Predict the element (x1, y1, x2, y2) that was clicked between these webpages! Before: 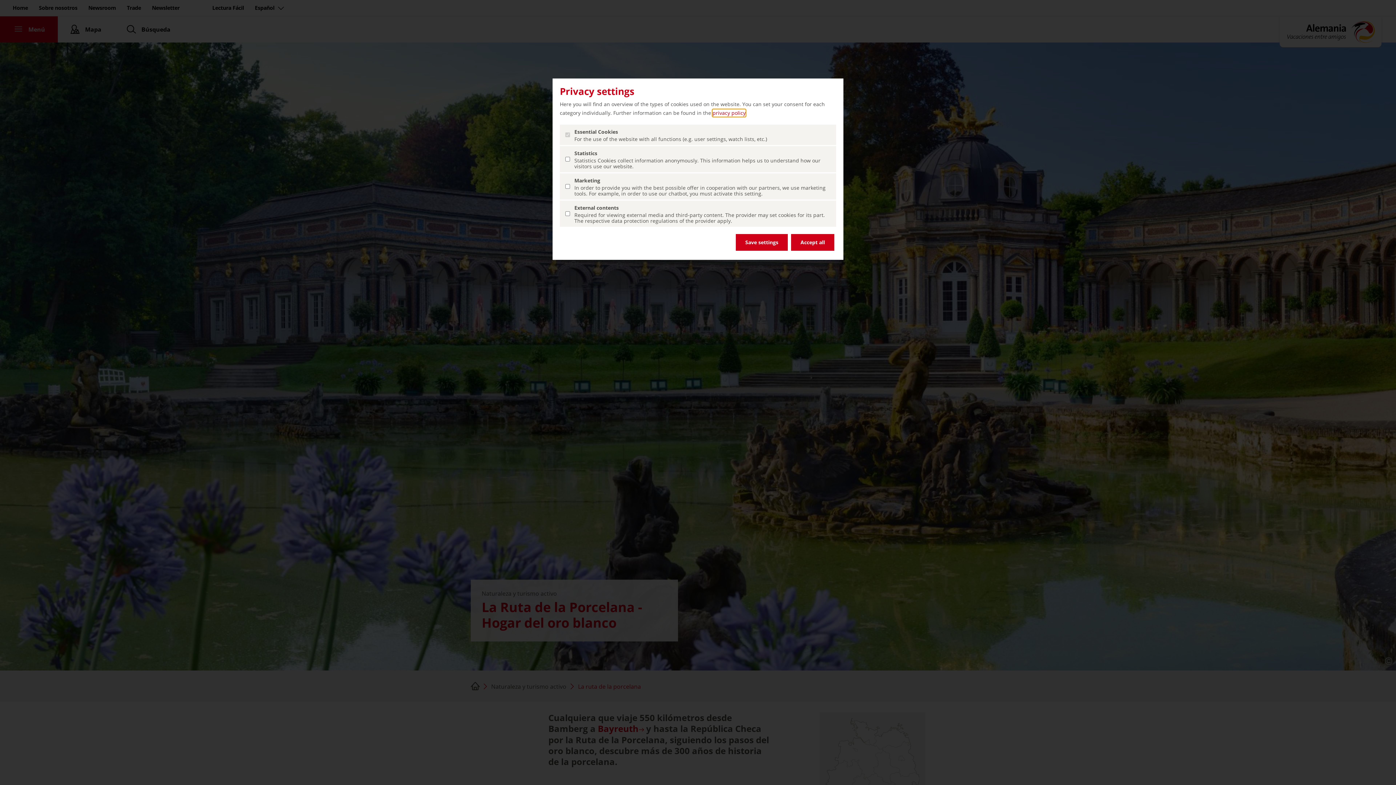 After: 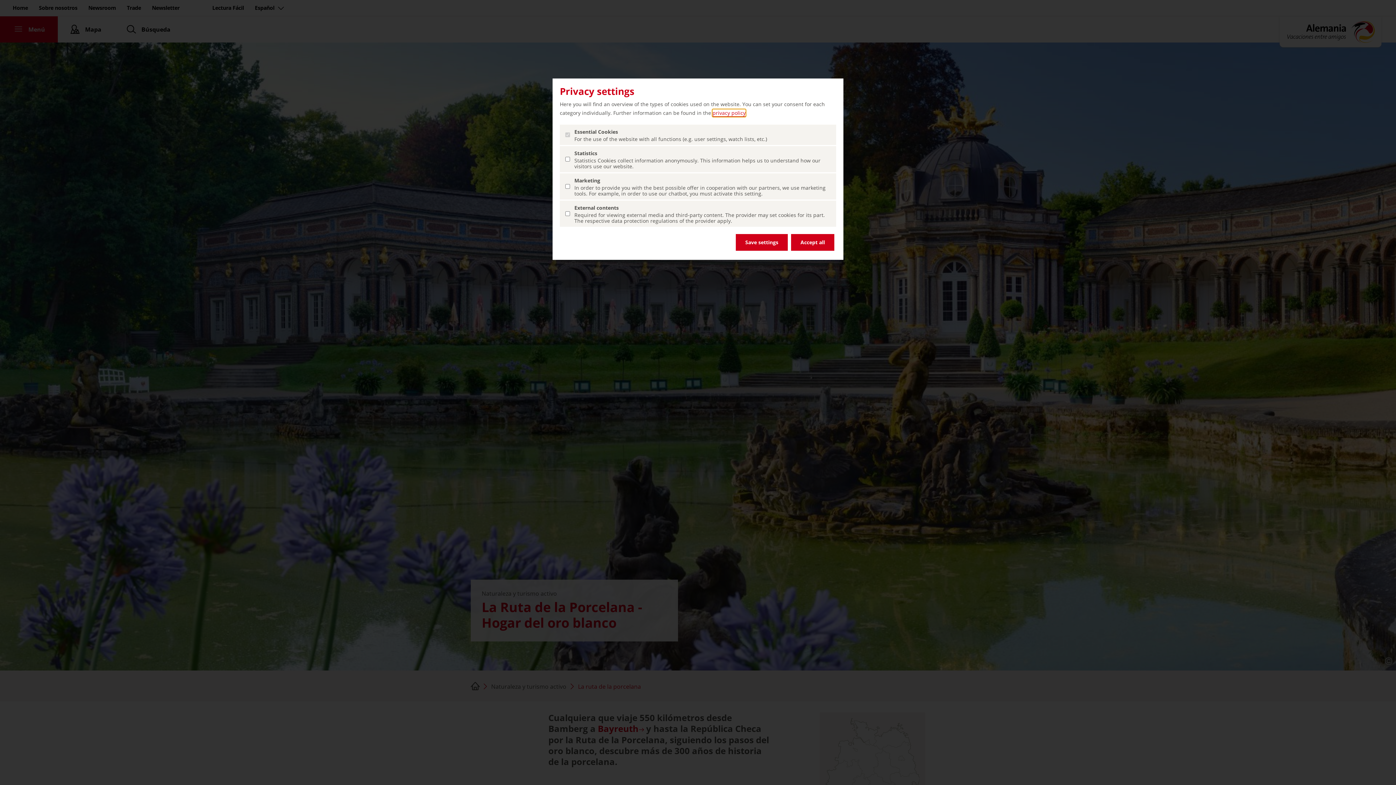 Action: bbox: (712, 109, 745, 116) label: privacy policy (abrir en una nueva pestaña)